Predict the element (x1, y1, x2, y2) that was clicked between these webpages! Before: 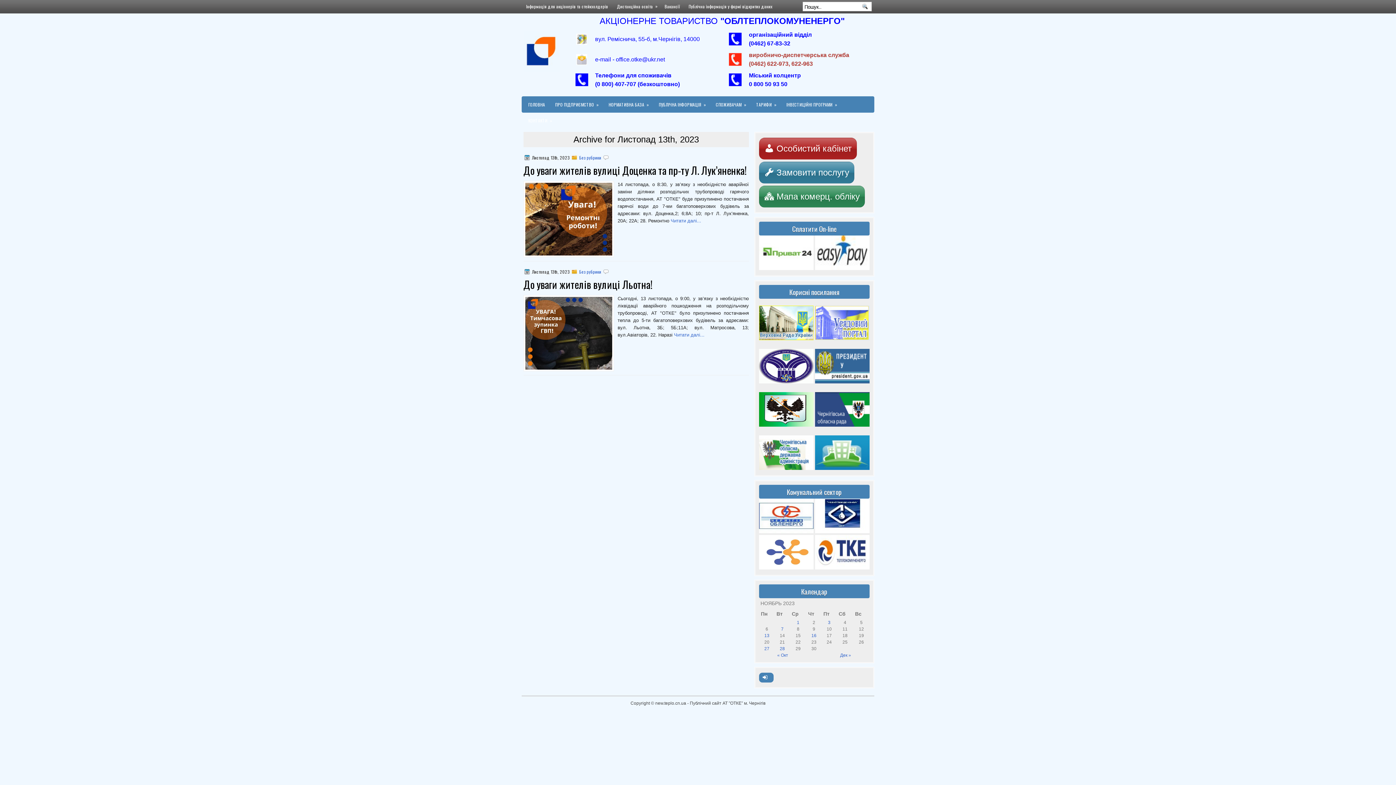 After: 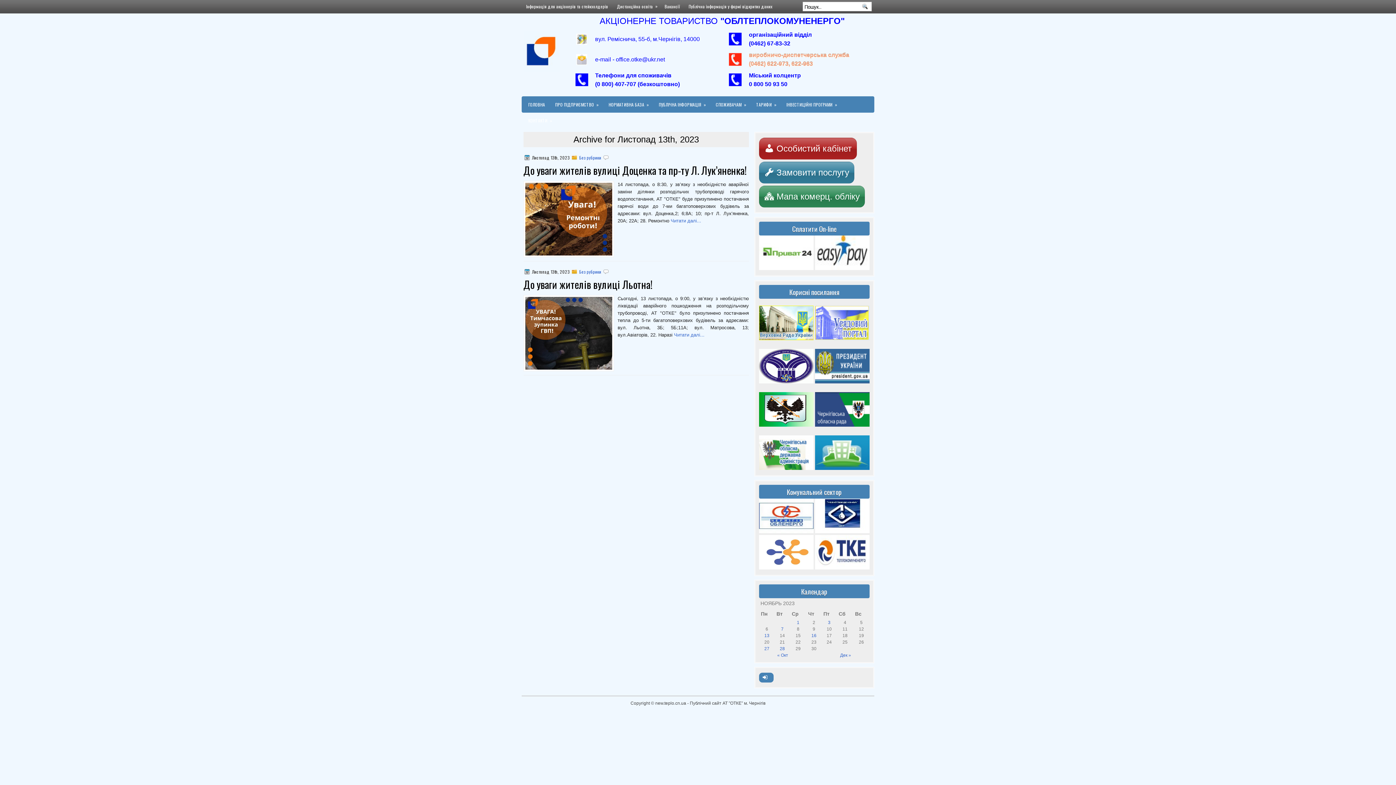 Action: bbox: (759, 565, 813, 570)